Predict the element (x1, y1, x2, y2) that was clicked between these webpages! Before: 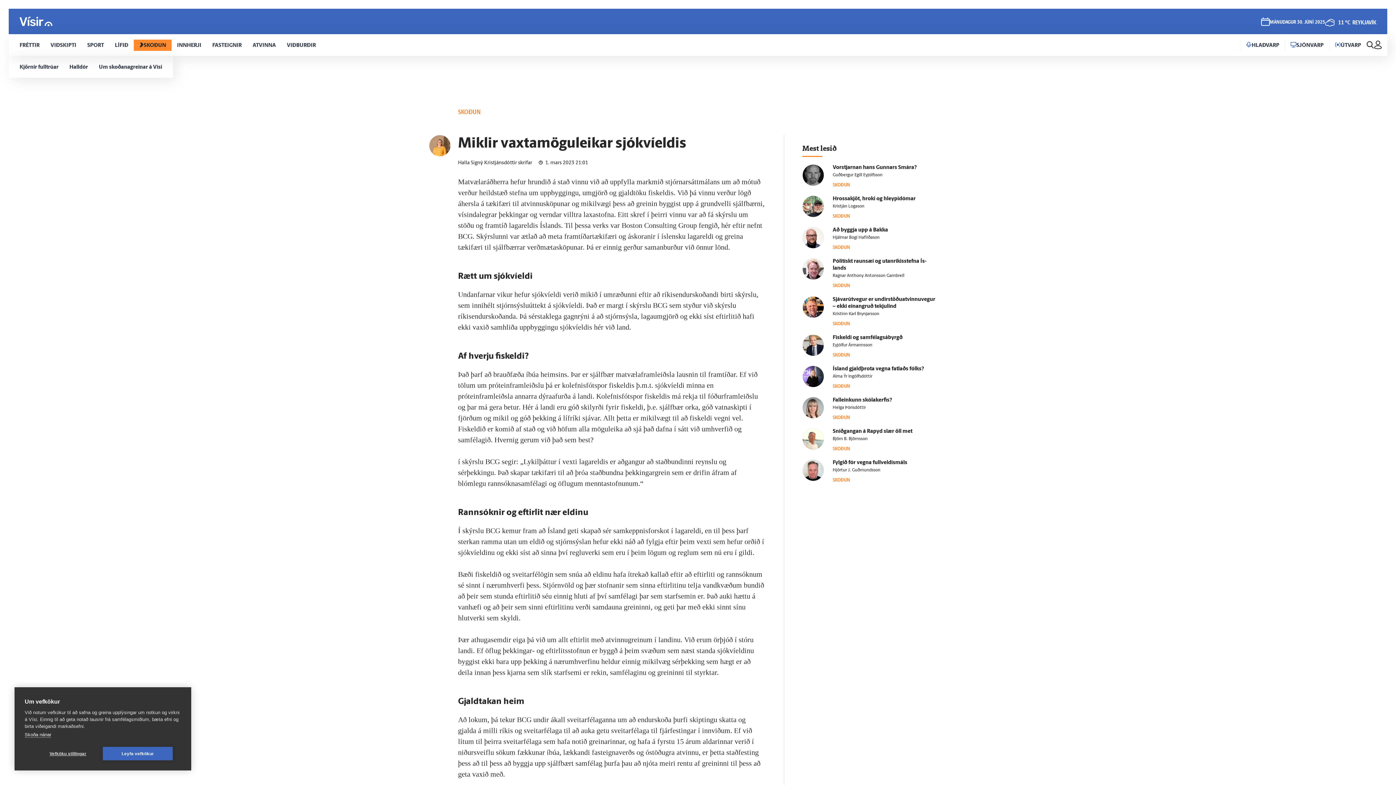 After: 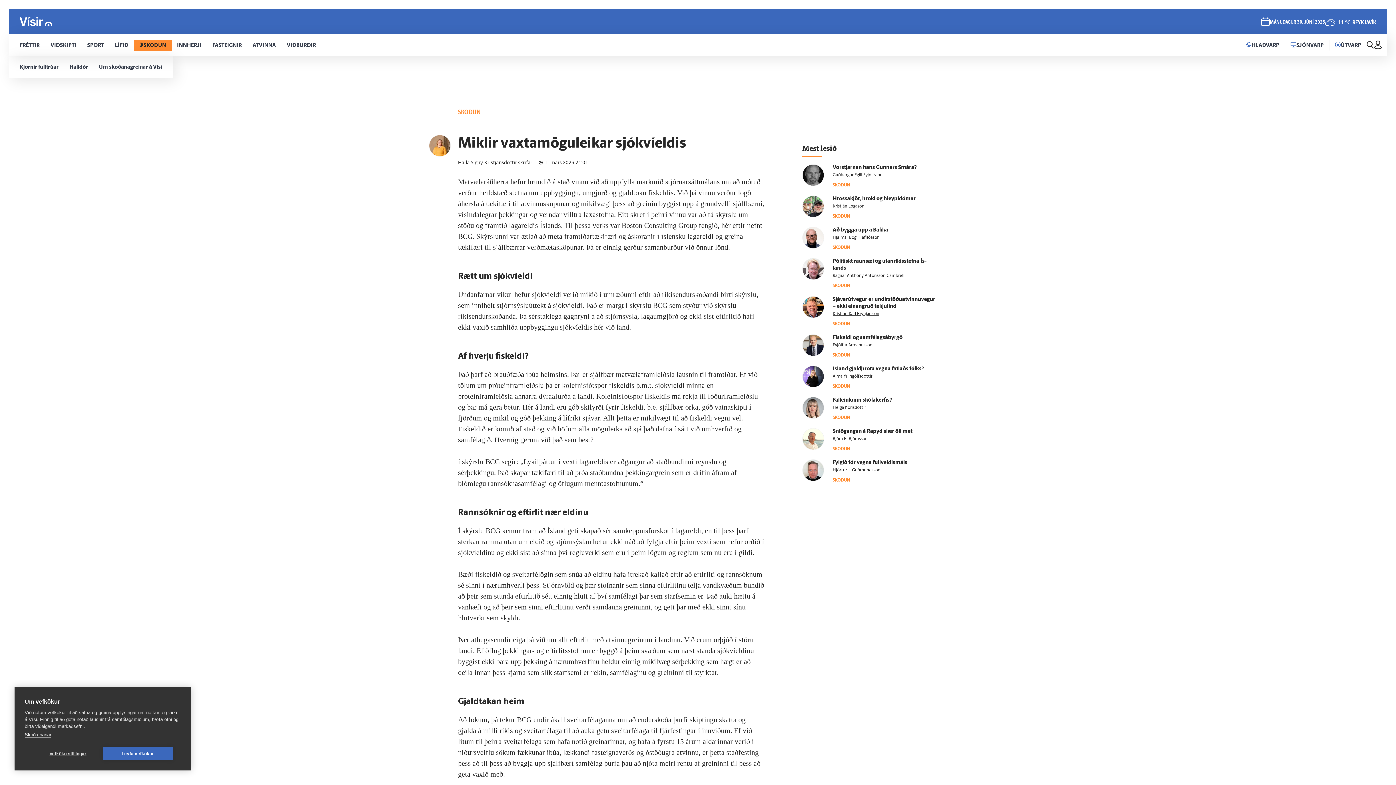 Action: bbox: (832, 311, 938, 317) label: Kristinn Karl Brynjarsson